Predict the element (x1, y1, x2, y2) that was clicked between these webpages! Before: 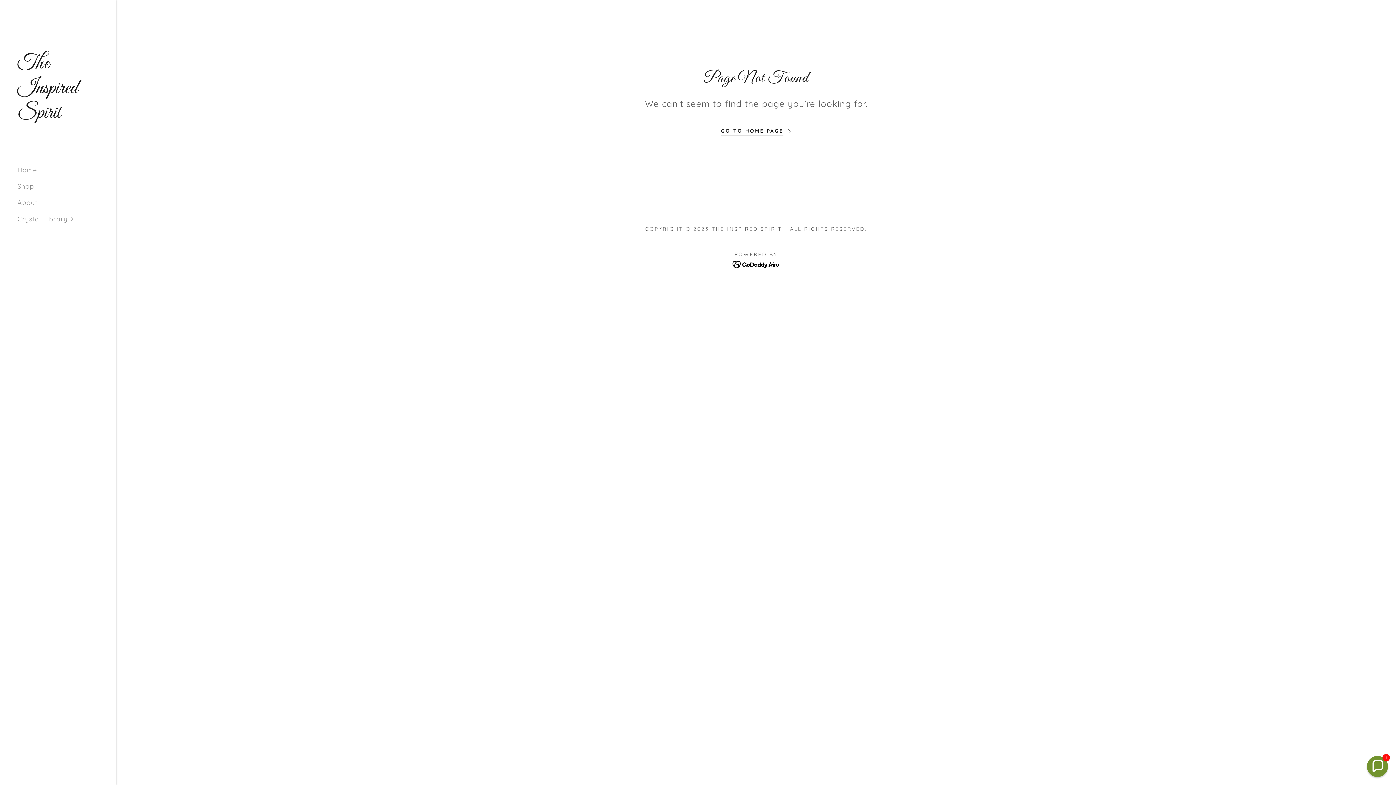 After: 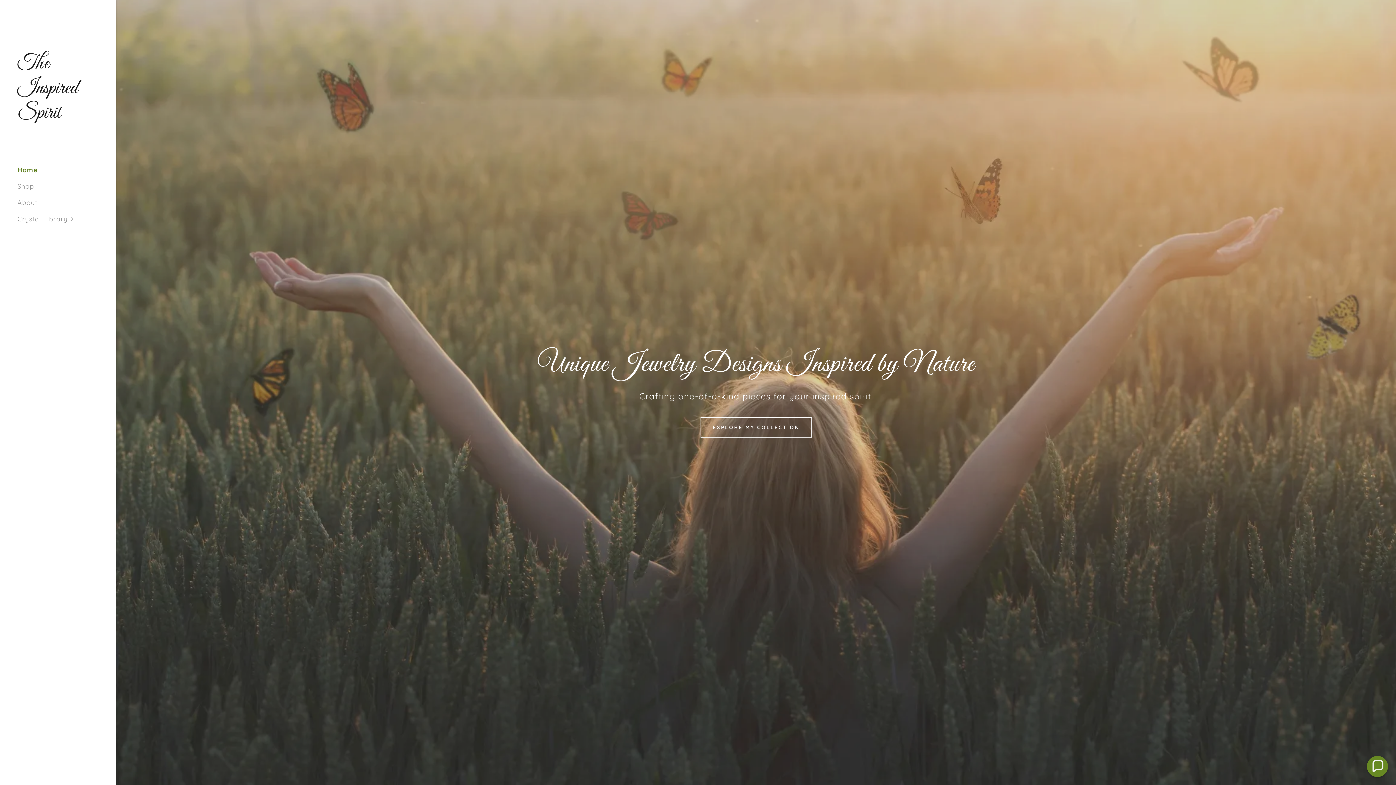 Action: label: The Inspired Spirit bbox: (17, 111, 98, 119)